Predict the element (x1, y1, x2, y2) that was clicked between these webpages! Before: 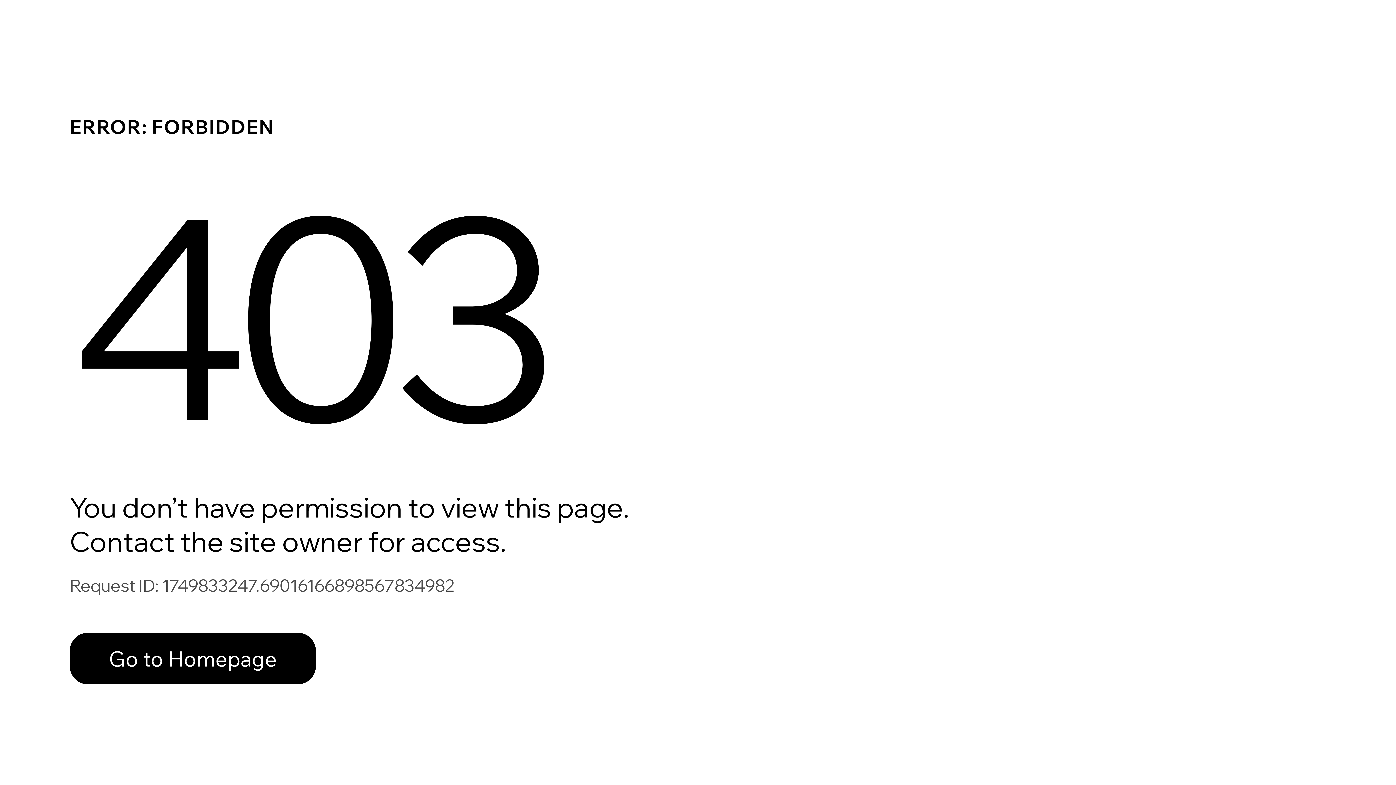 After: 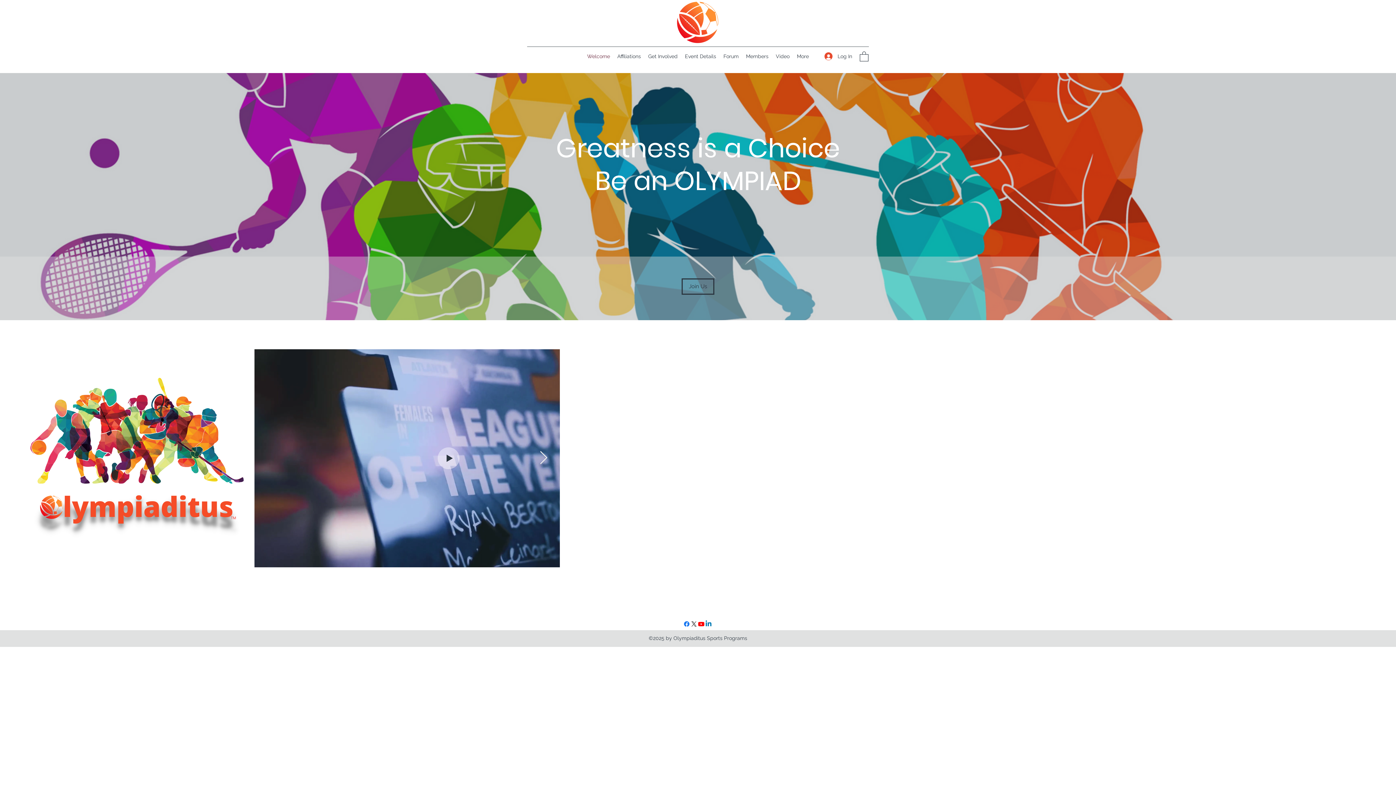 Action: bbox: (69, 633, 316, 684) label: Go to Homepage